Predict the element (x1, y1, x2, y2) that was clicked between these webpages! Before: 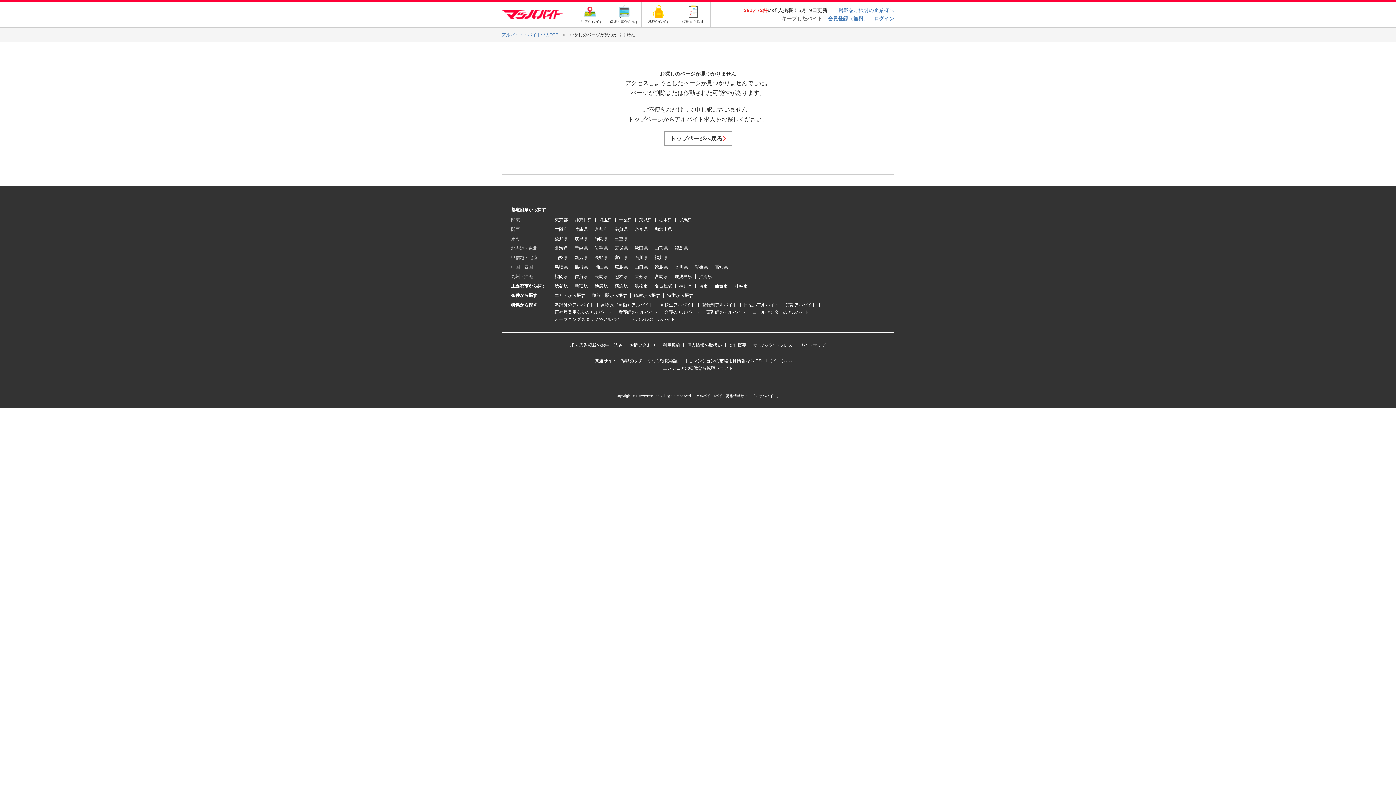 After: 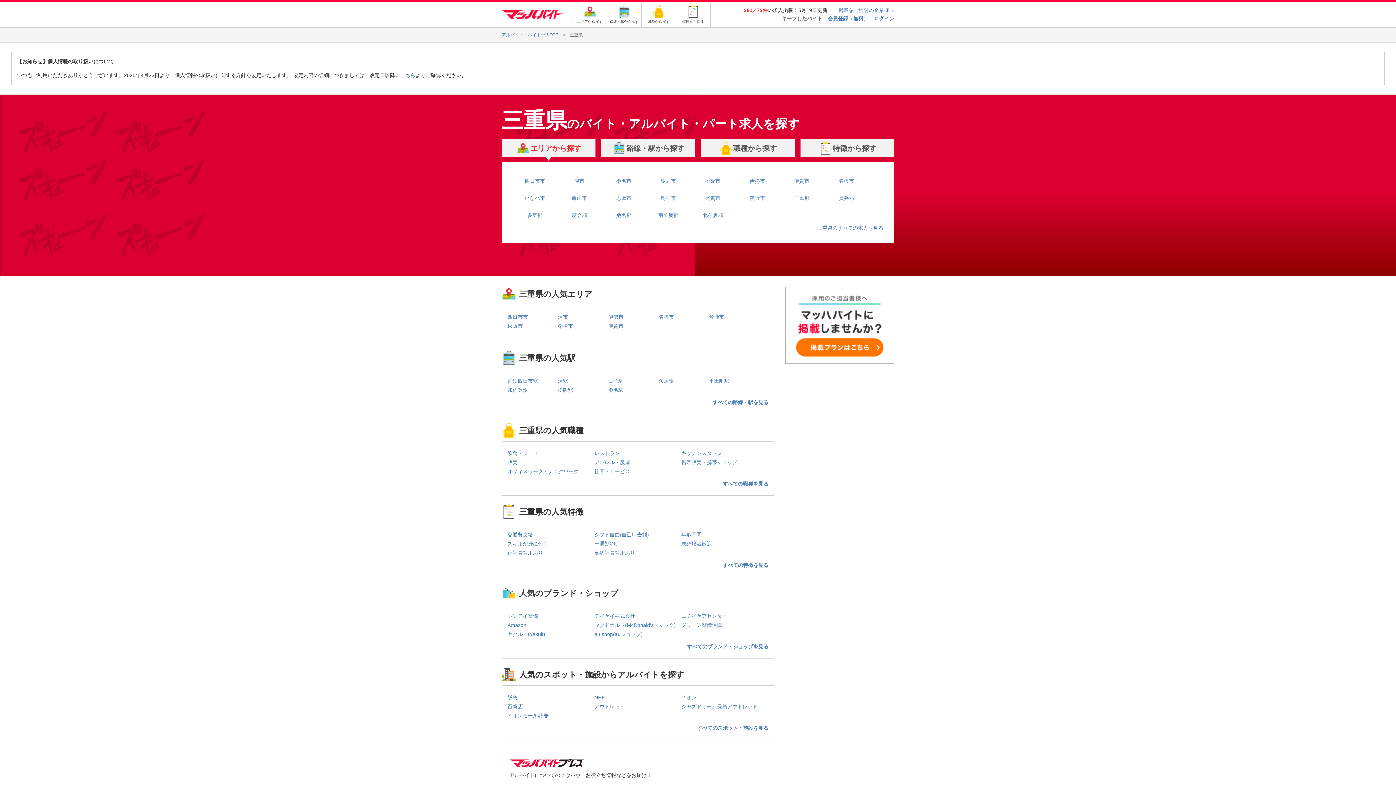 Action: bbox: (614, 236, 628, 241) label: 三重県